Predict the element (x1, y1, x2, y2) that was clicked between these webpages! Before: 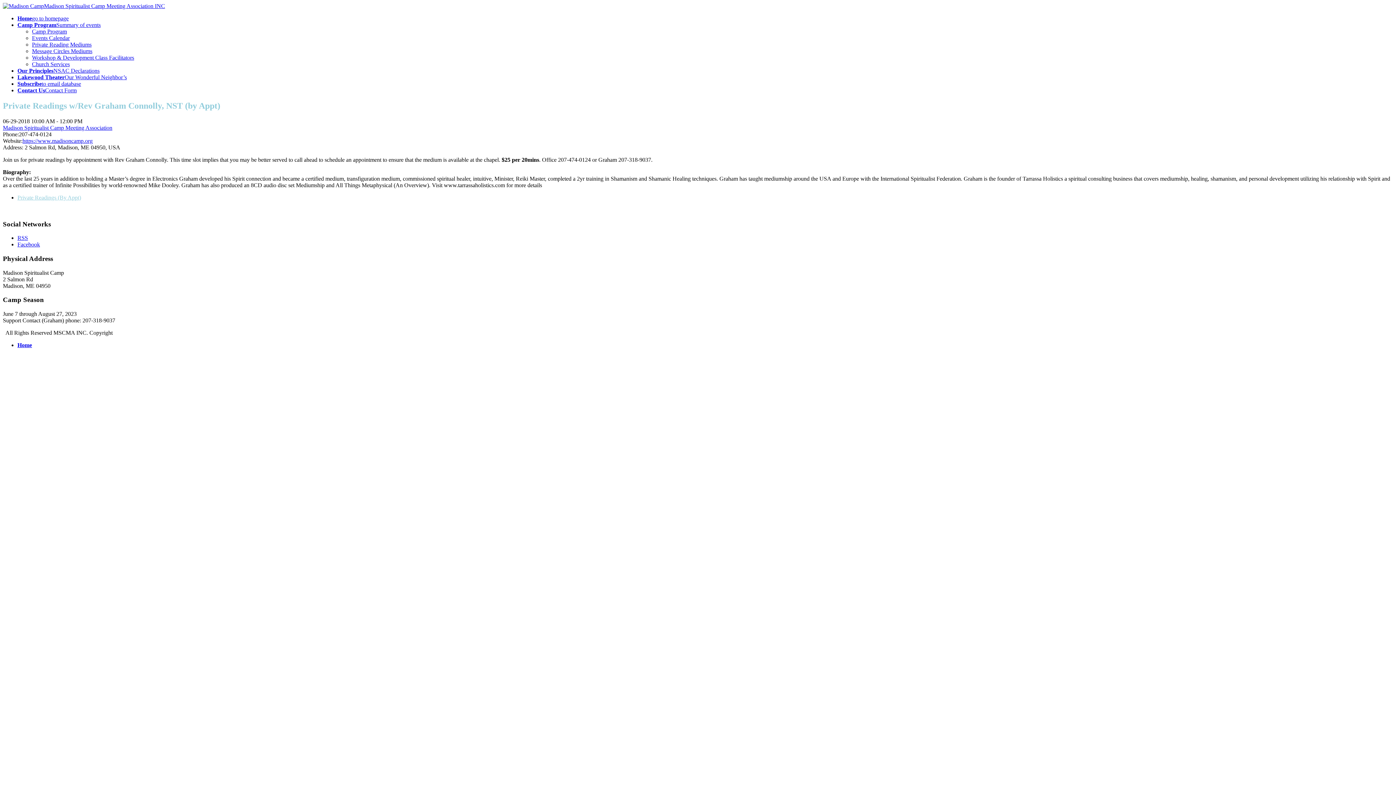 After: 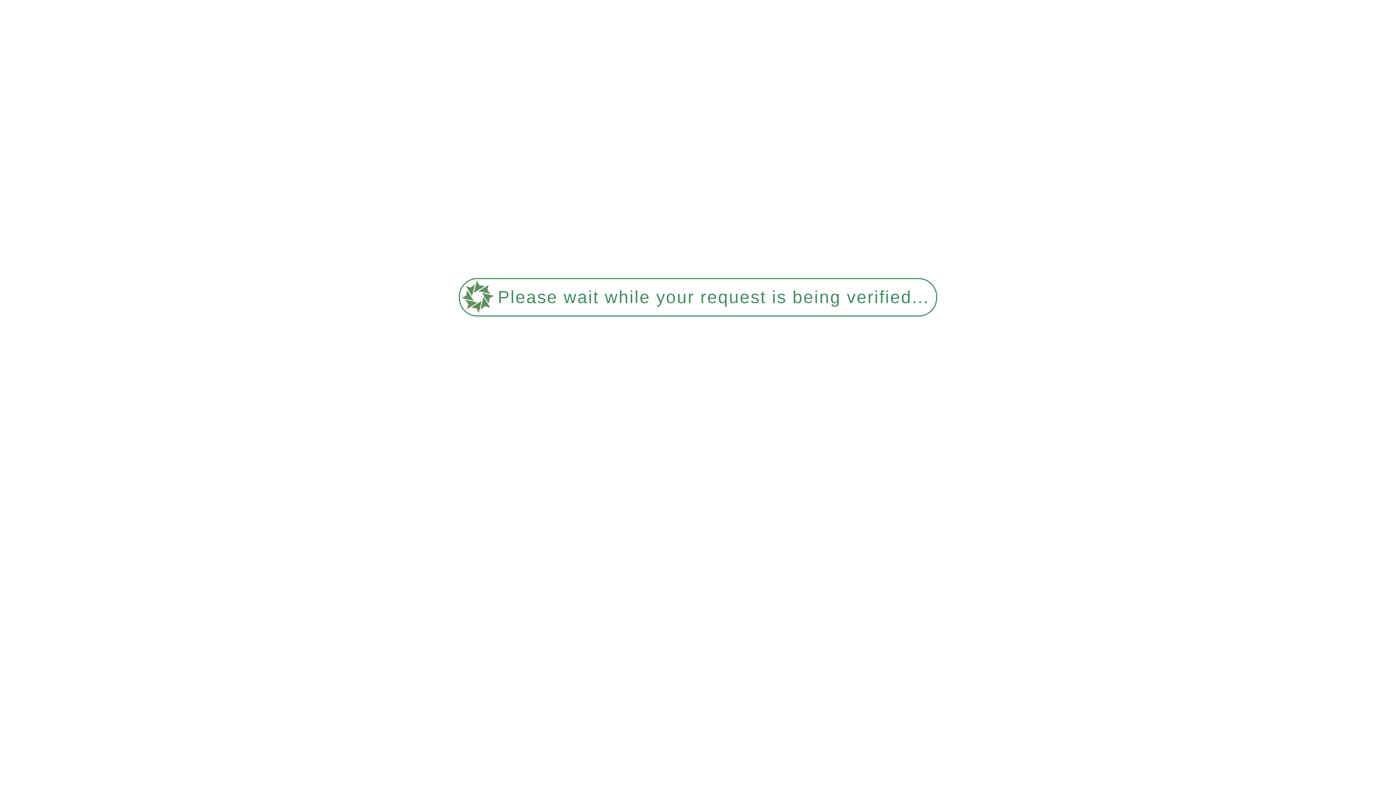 Action: bbox: (32, 28, 66, 34) label: Camp Program